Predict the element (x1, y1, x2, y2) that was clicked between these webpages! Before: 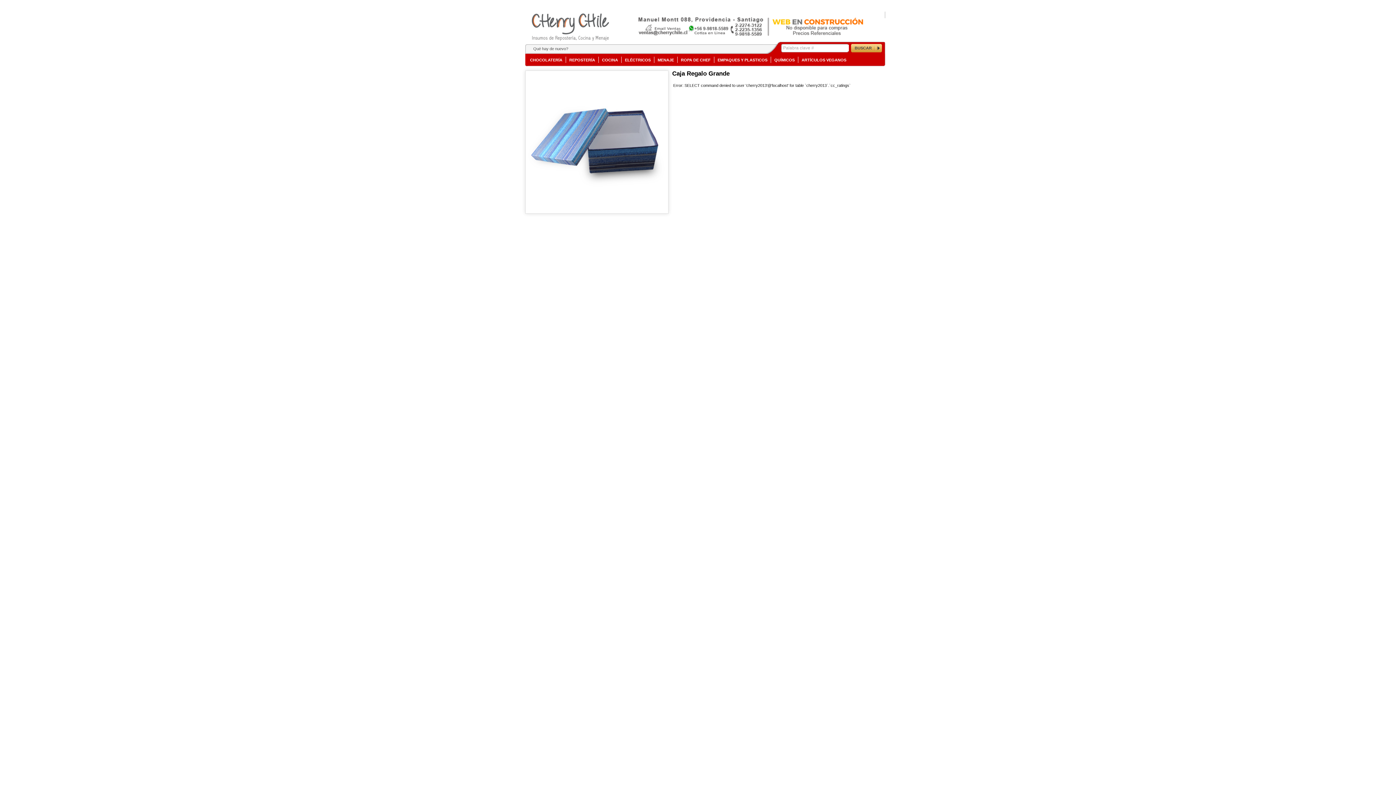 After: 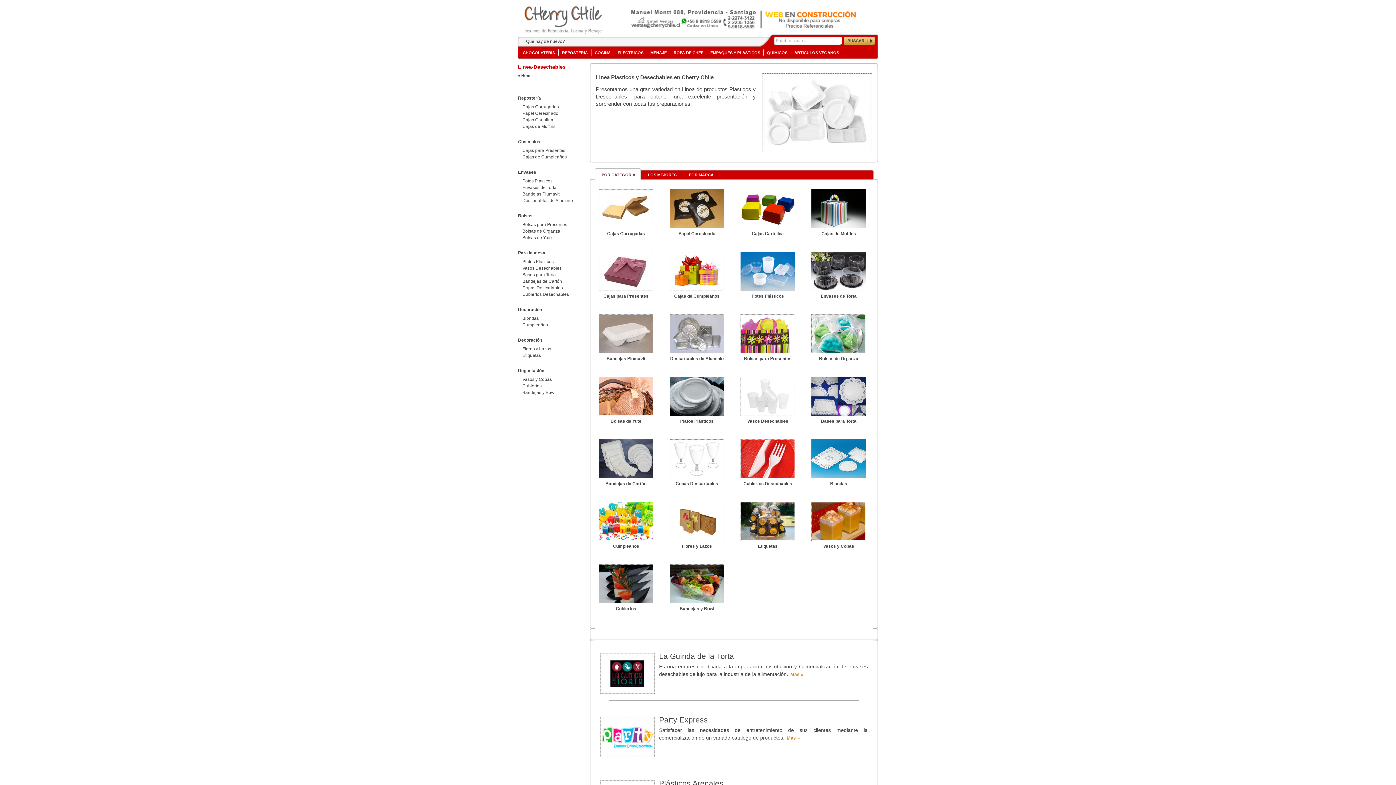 Action: label: EMPAQUES Y PLASTICOS bbox: (714, 53, 771, 66)